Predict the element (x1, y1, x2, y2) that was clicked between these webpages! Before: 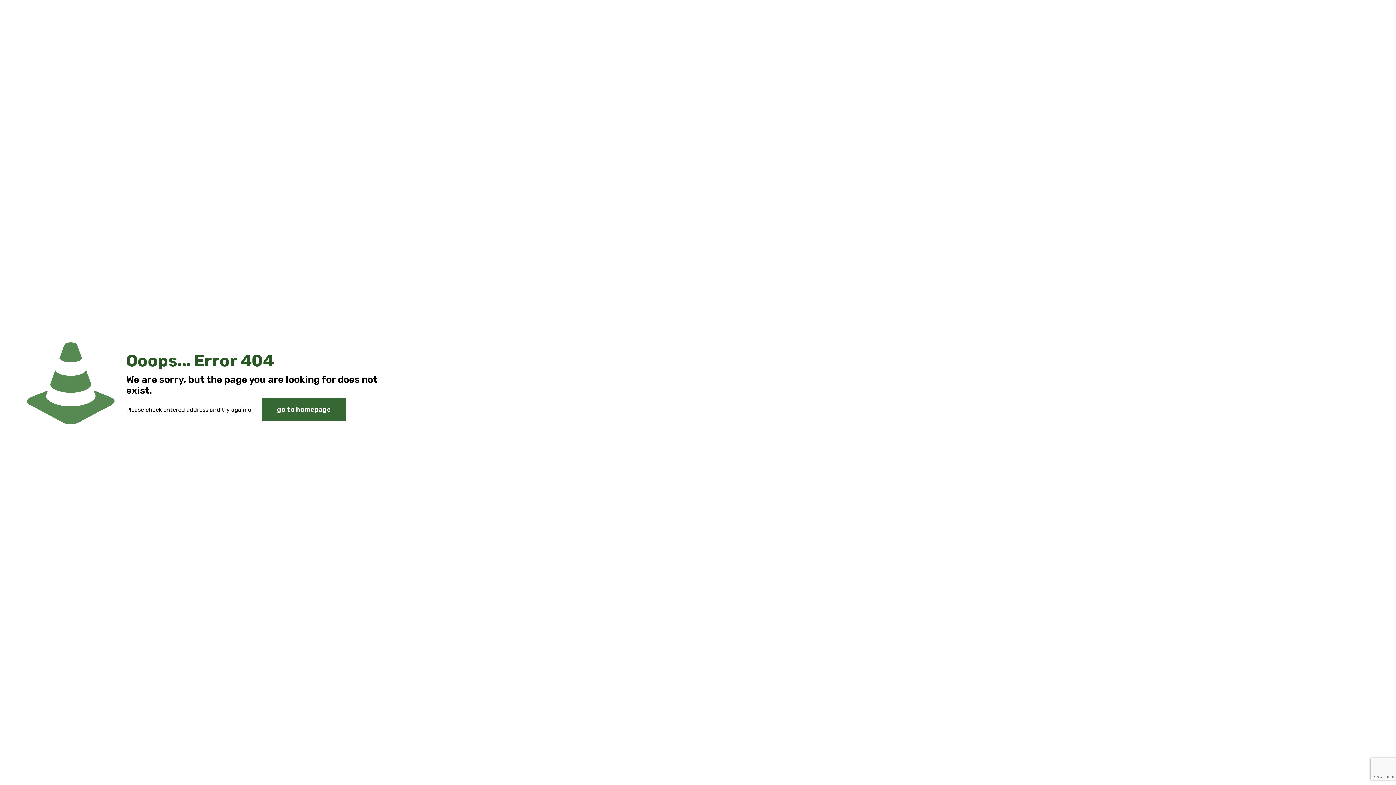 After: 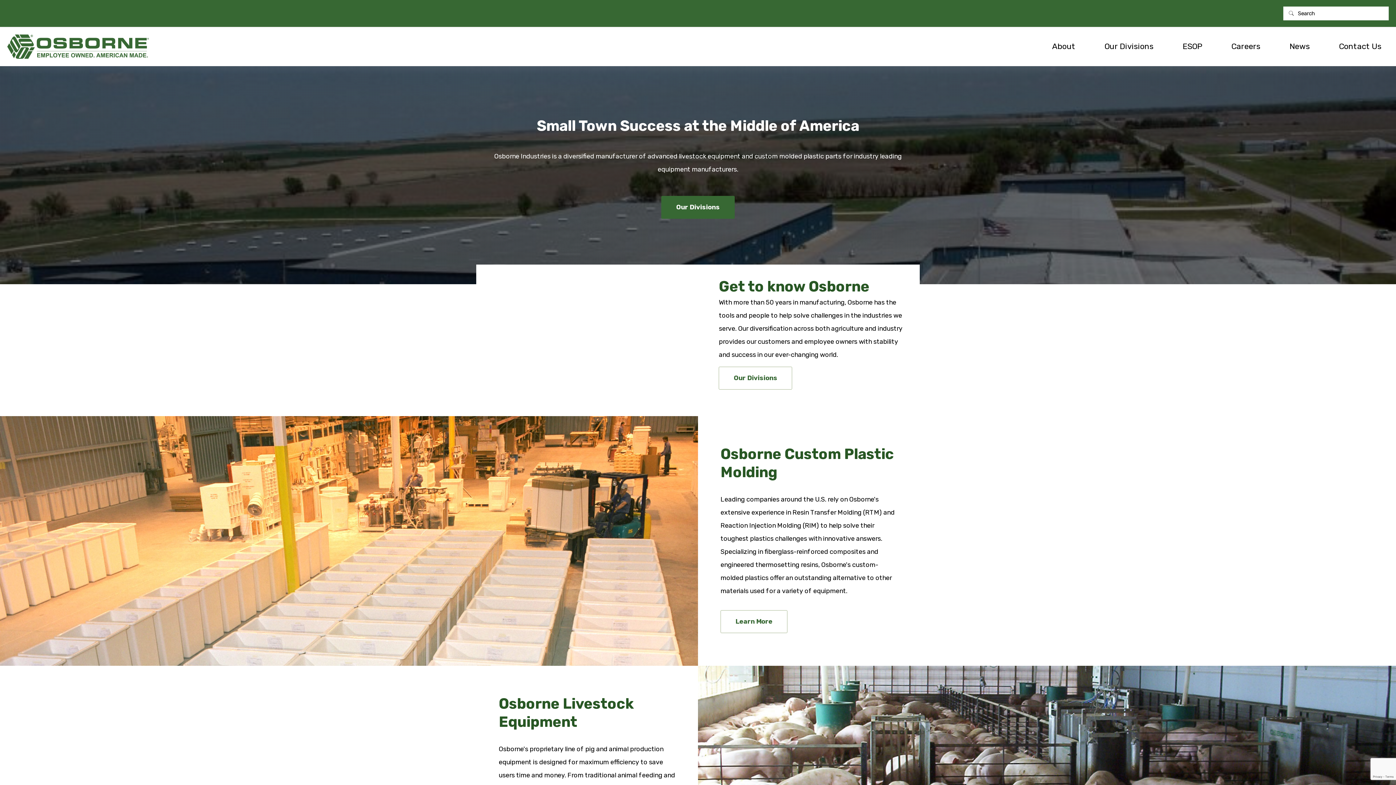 Action: label: go to homepage bbox: (262, 398, 345, 421)